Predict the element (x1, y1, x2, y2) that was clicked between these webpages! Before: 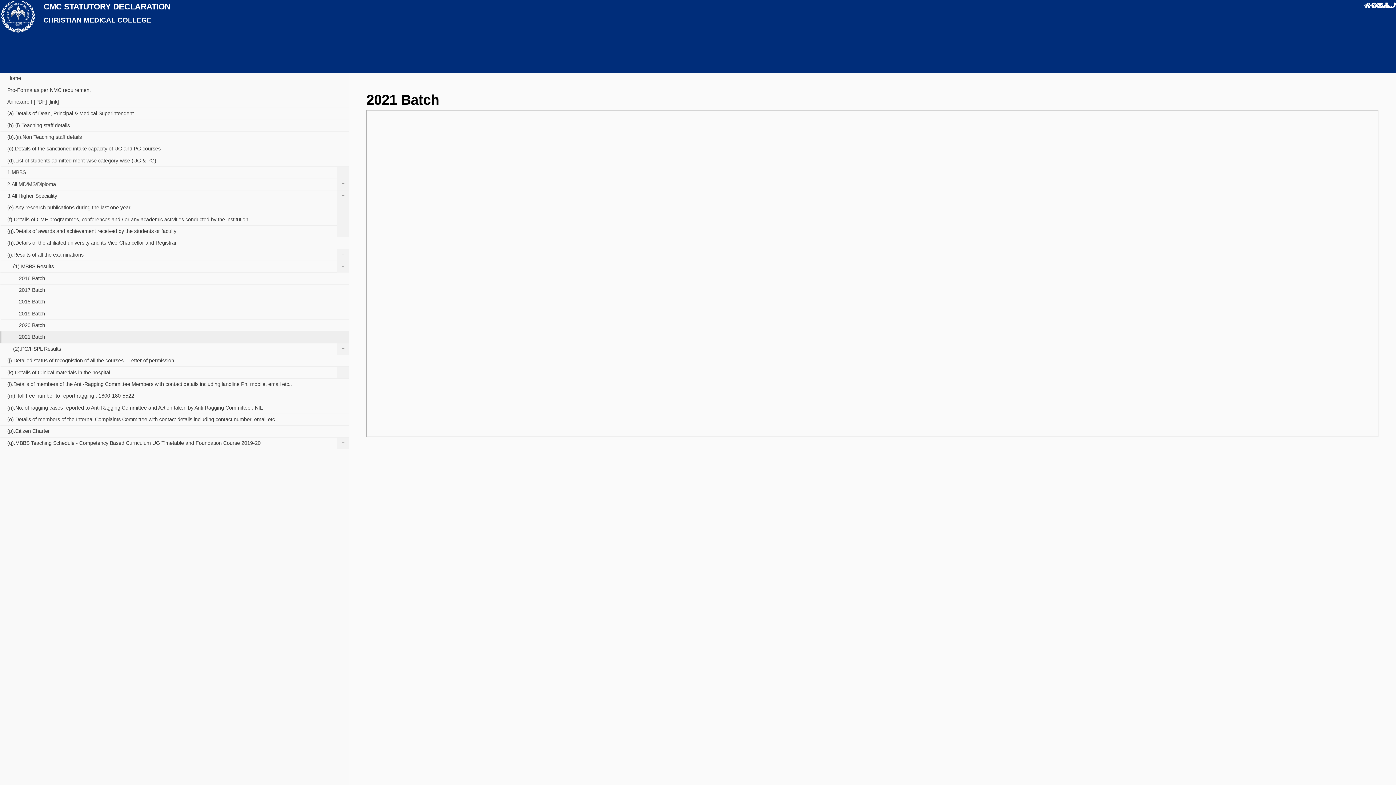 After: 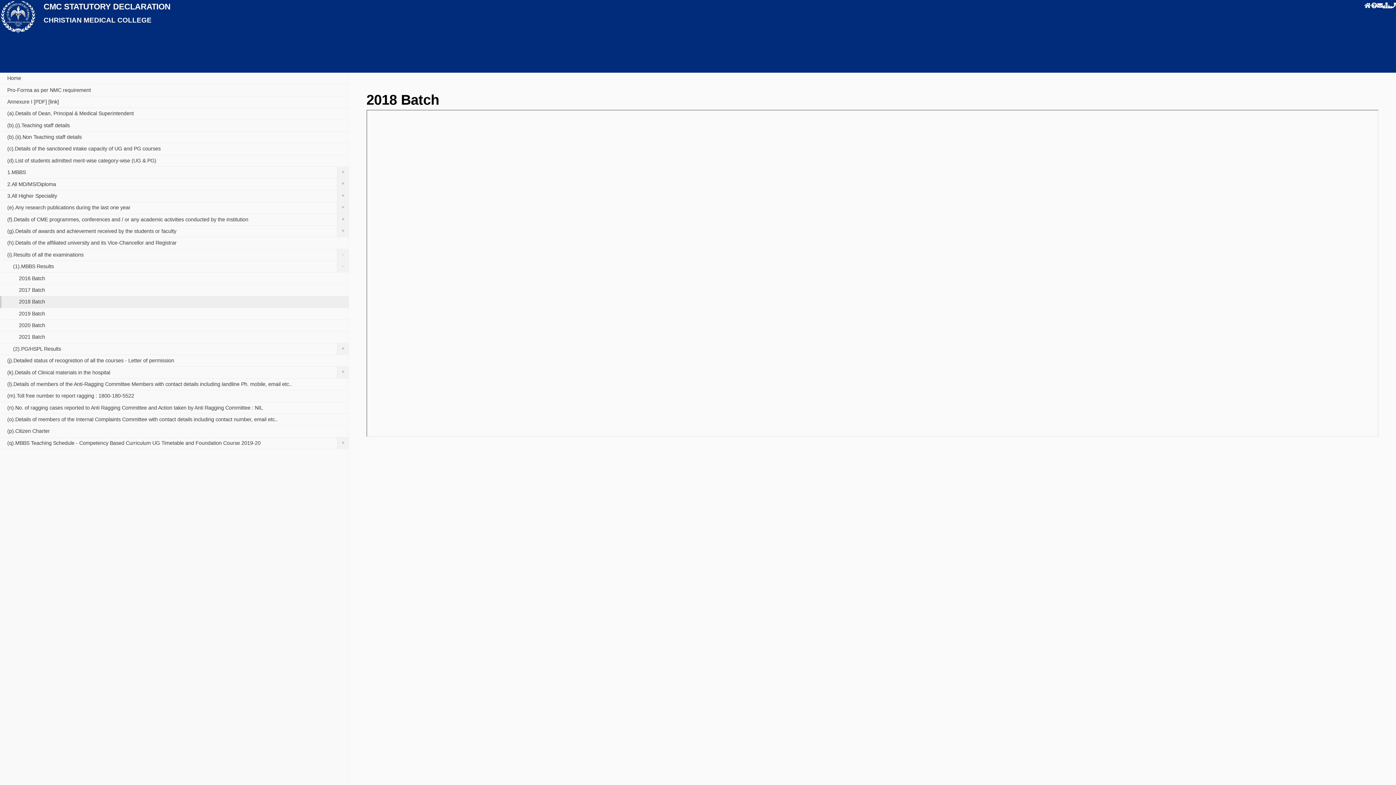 Action: label: 2018 Batch bbox: (0, 296, 348, 308)